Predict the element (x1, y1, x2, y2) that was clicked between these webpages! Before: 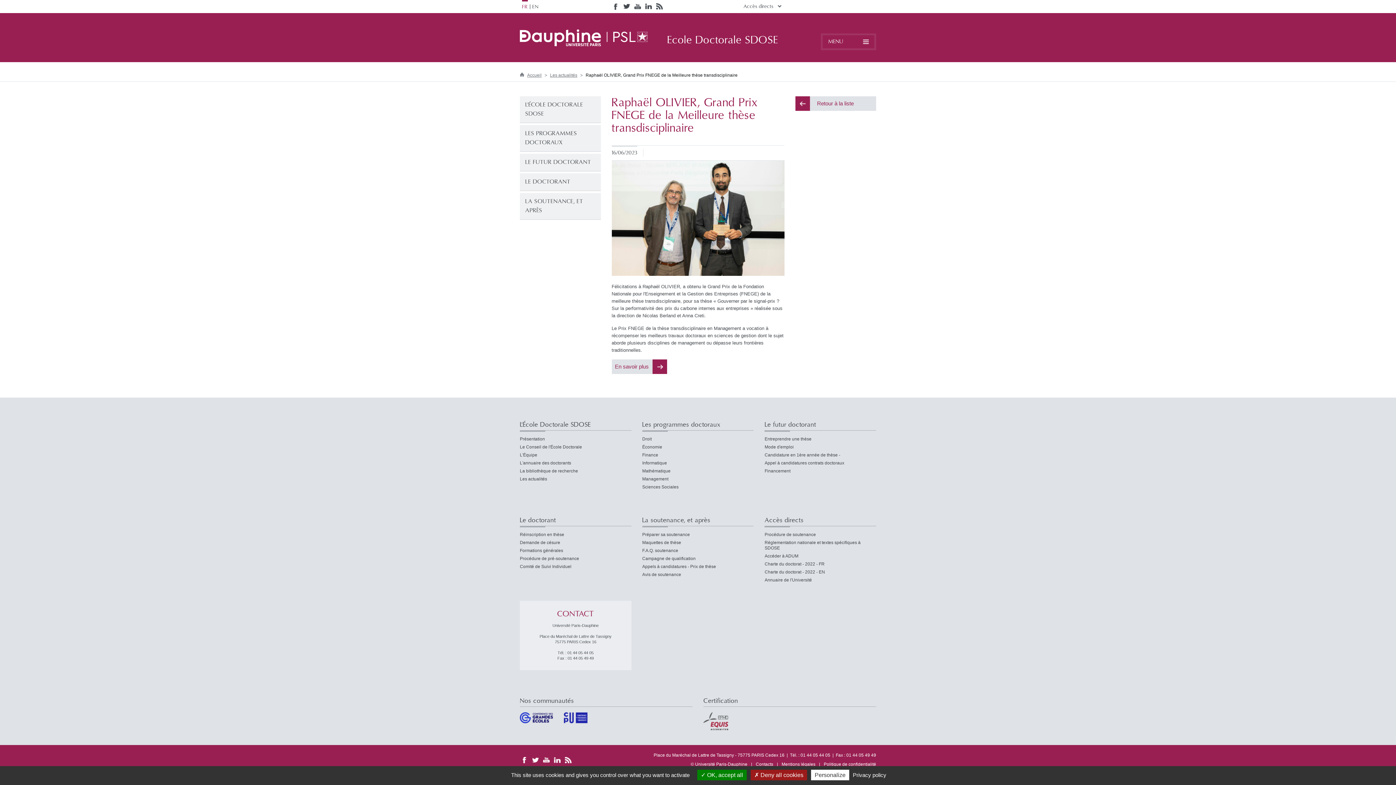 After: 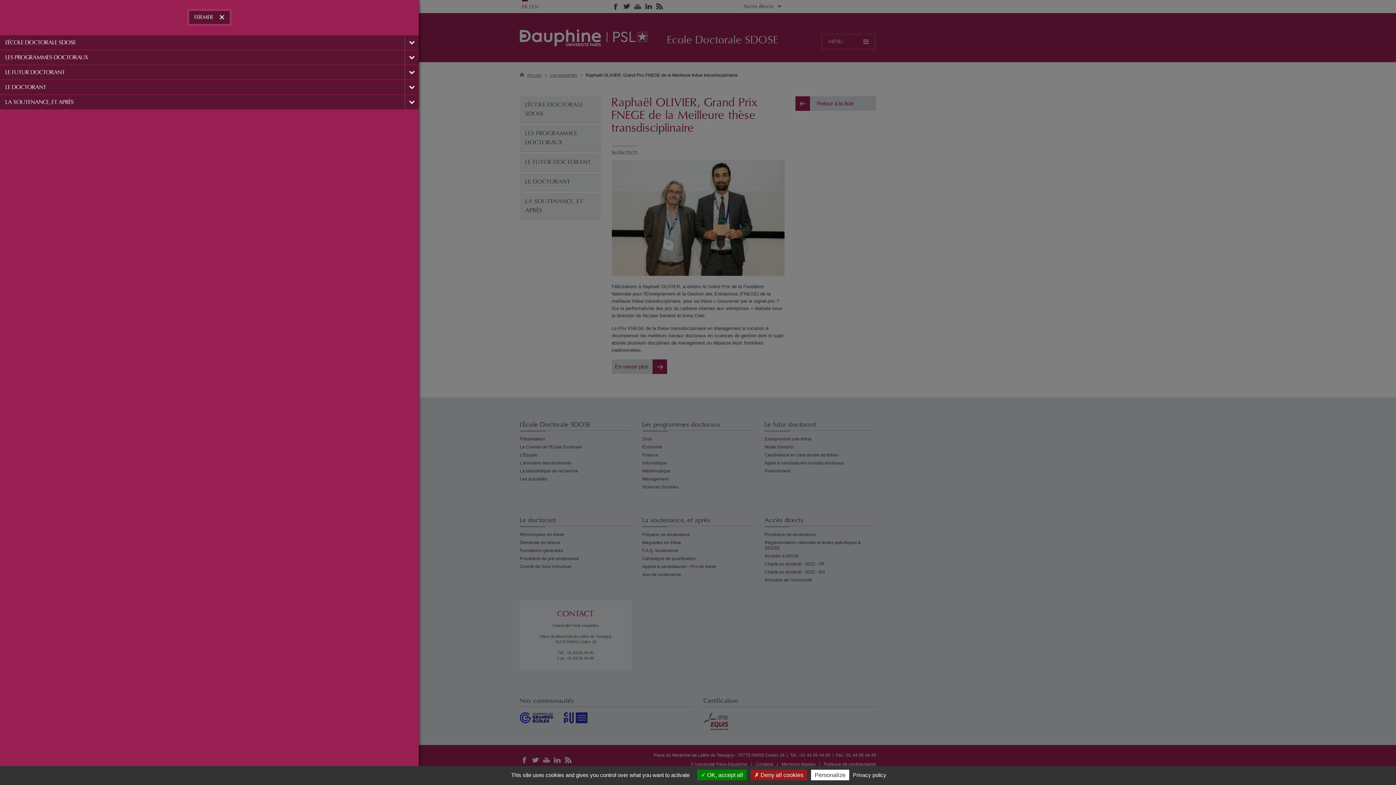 Action: label: MENU bbox: (822, 35, 874, 48)